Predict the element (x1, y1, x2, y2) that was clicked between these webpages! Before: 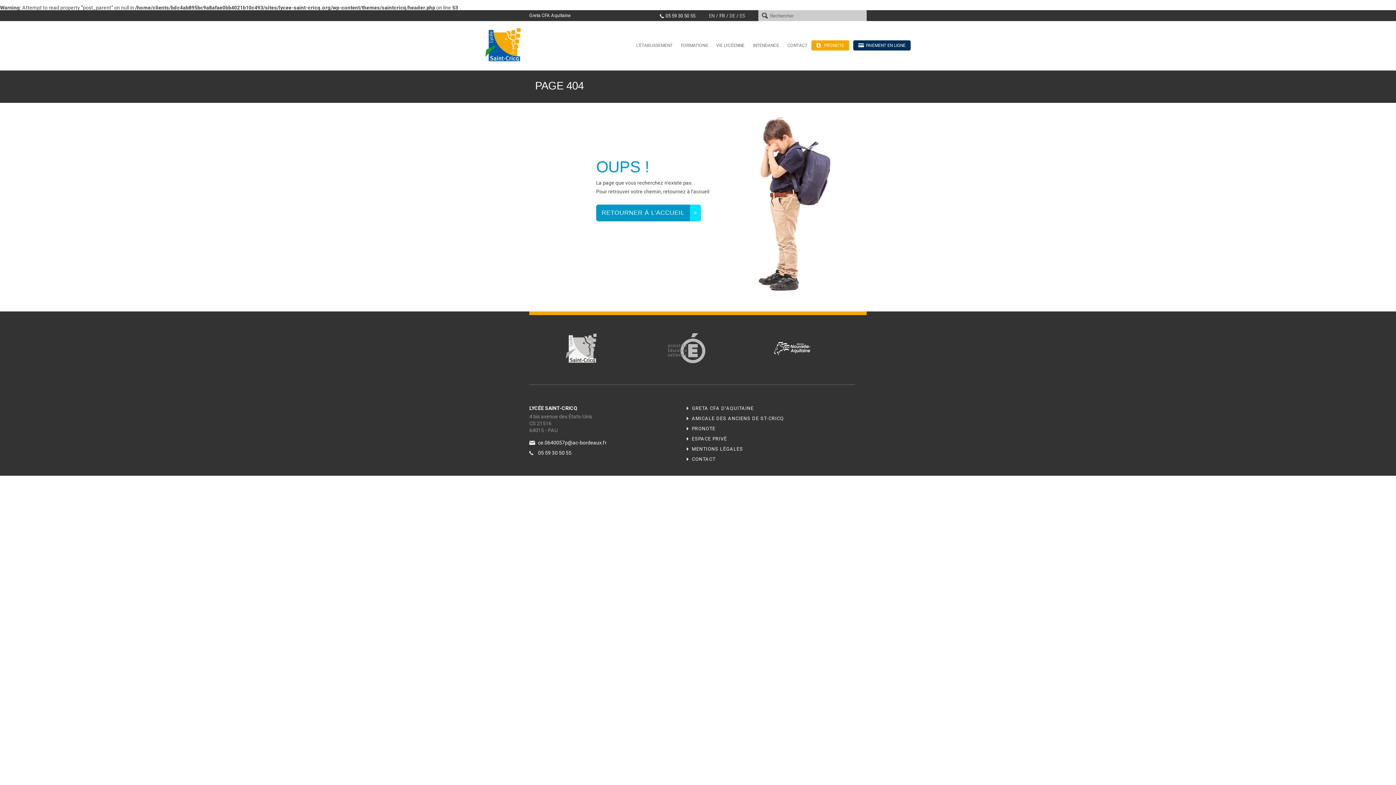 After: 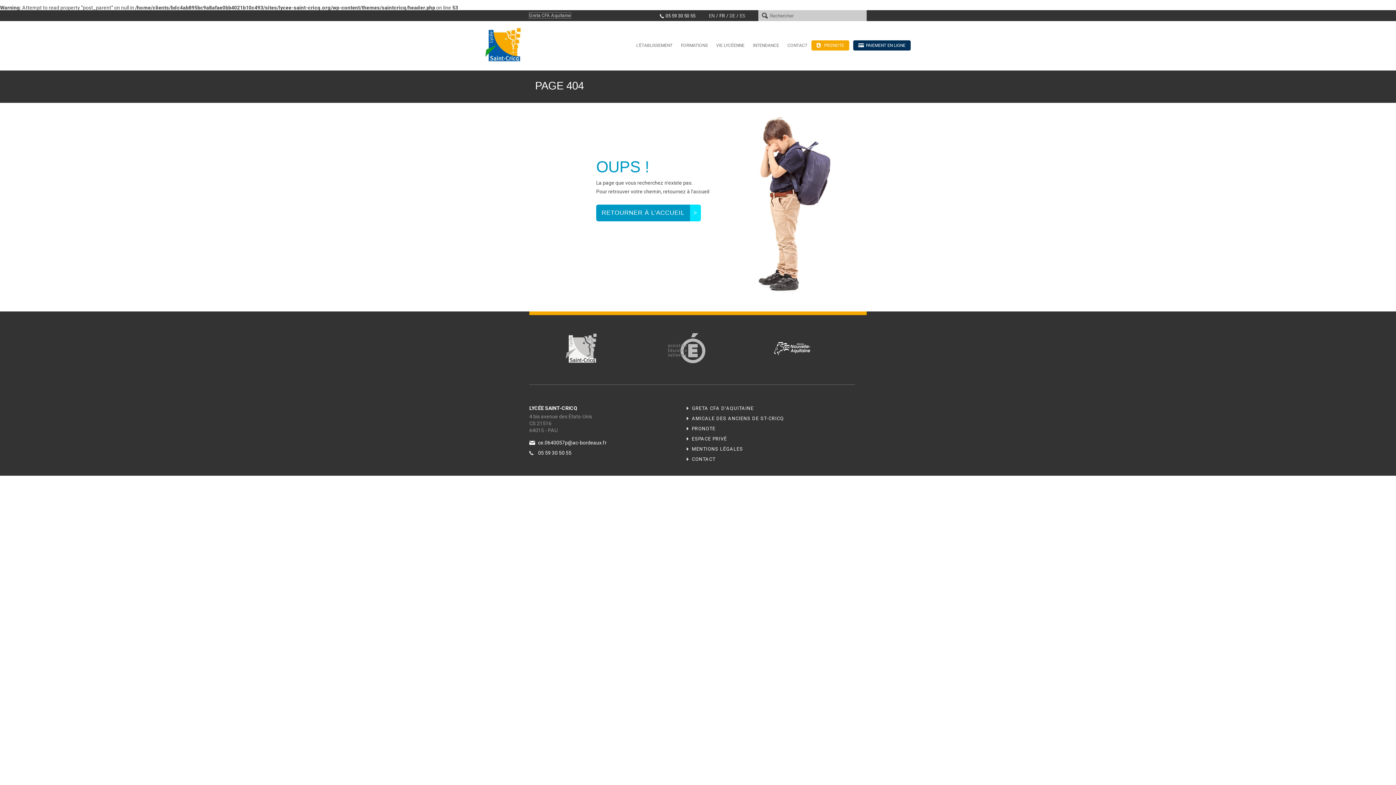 Action: label: Greta CFA Aquitaine bbox: (529, 12, 570, 18)